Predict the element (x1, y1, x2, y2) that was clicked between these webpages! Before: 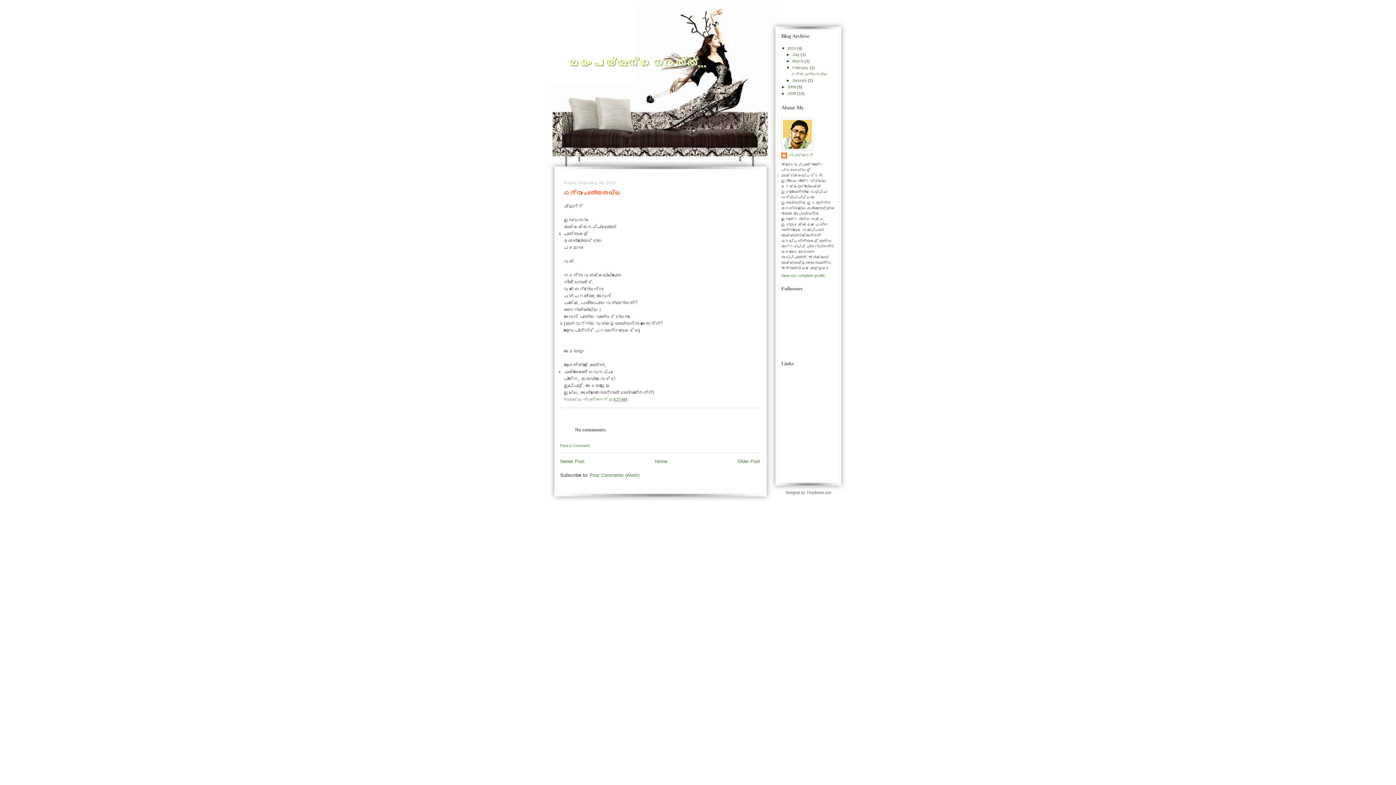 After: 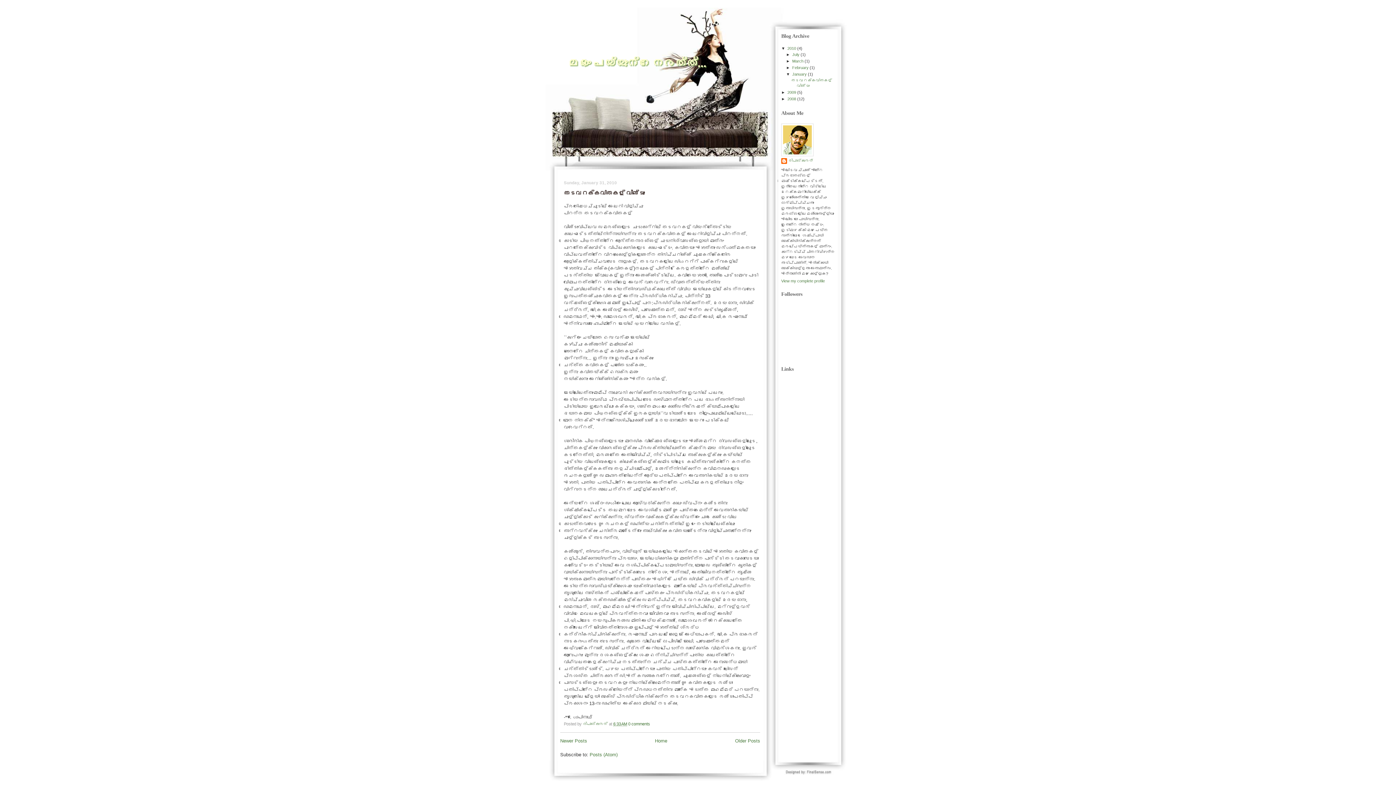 Action: bbox: (792, 78, 808, 82) label: January 